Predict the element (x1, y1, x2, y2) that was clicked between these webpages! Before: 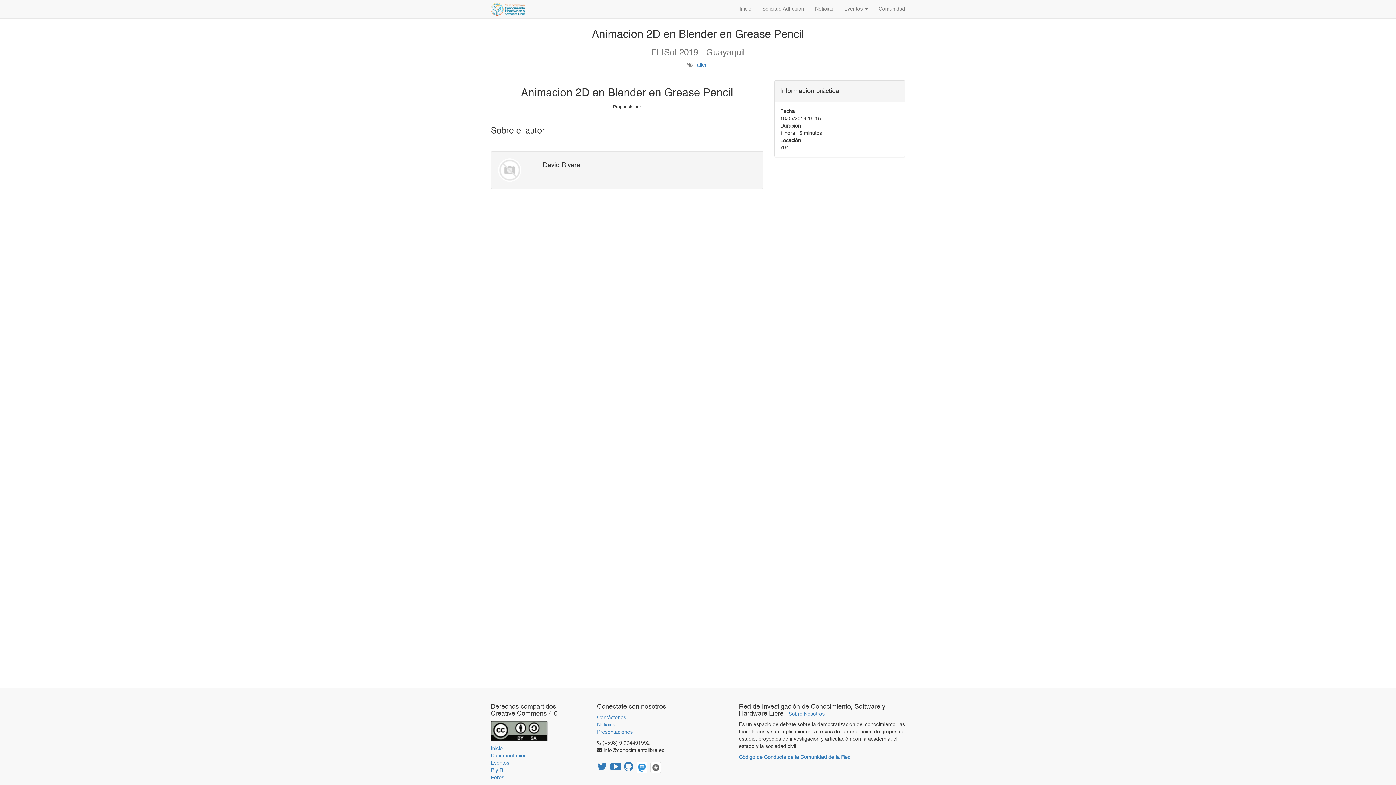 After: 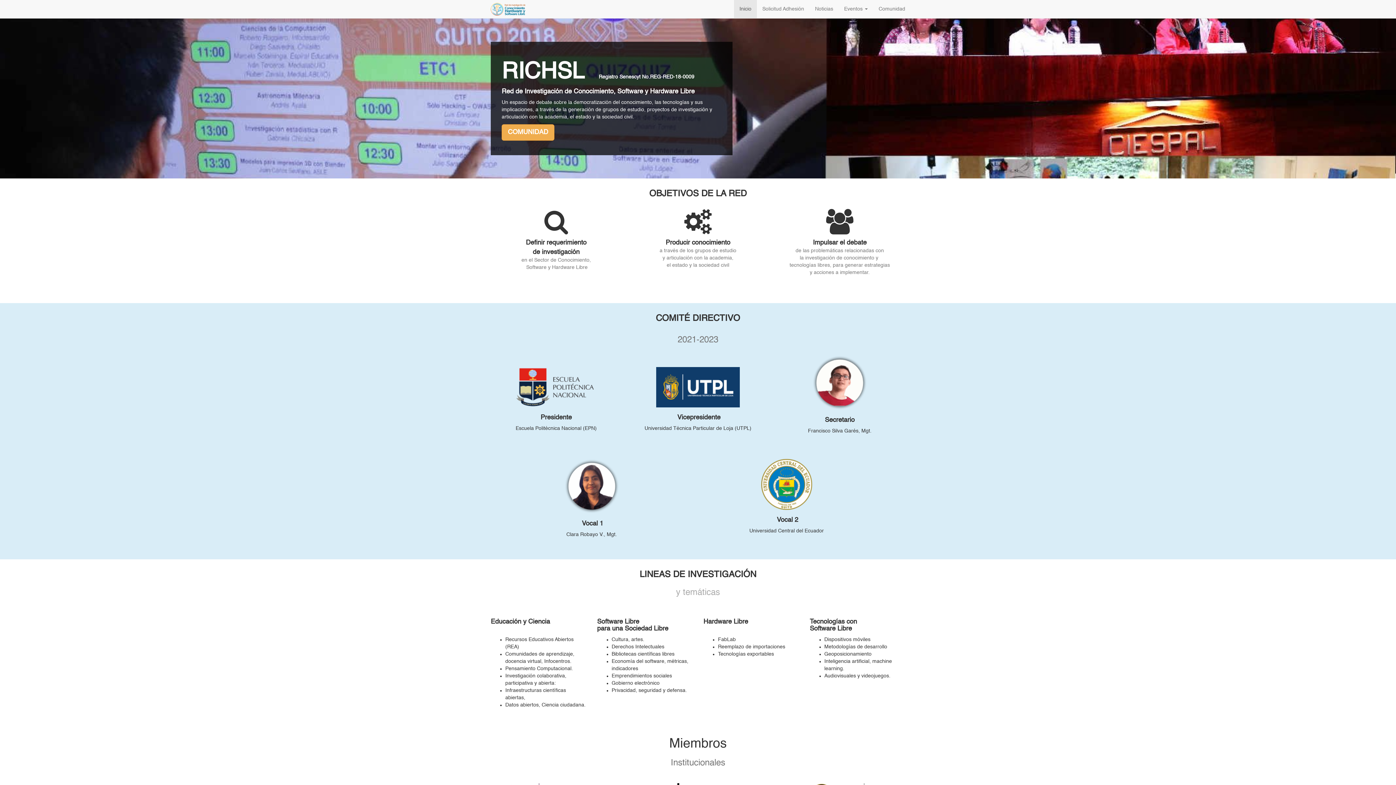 Action: bbox: (485, 0, 531, 18)